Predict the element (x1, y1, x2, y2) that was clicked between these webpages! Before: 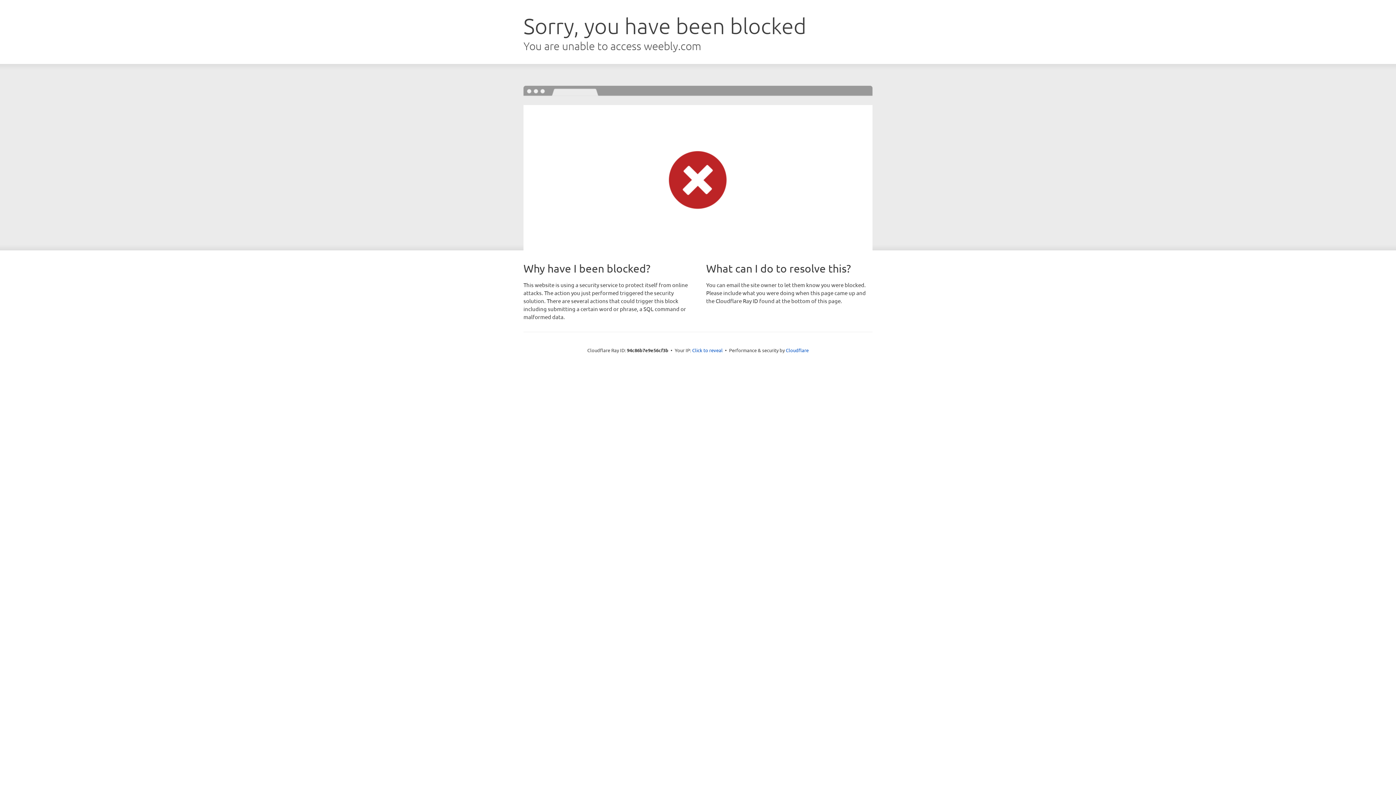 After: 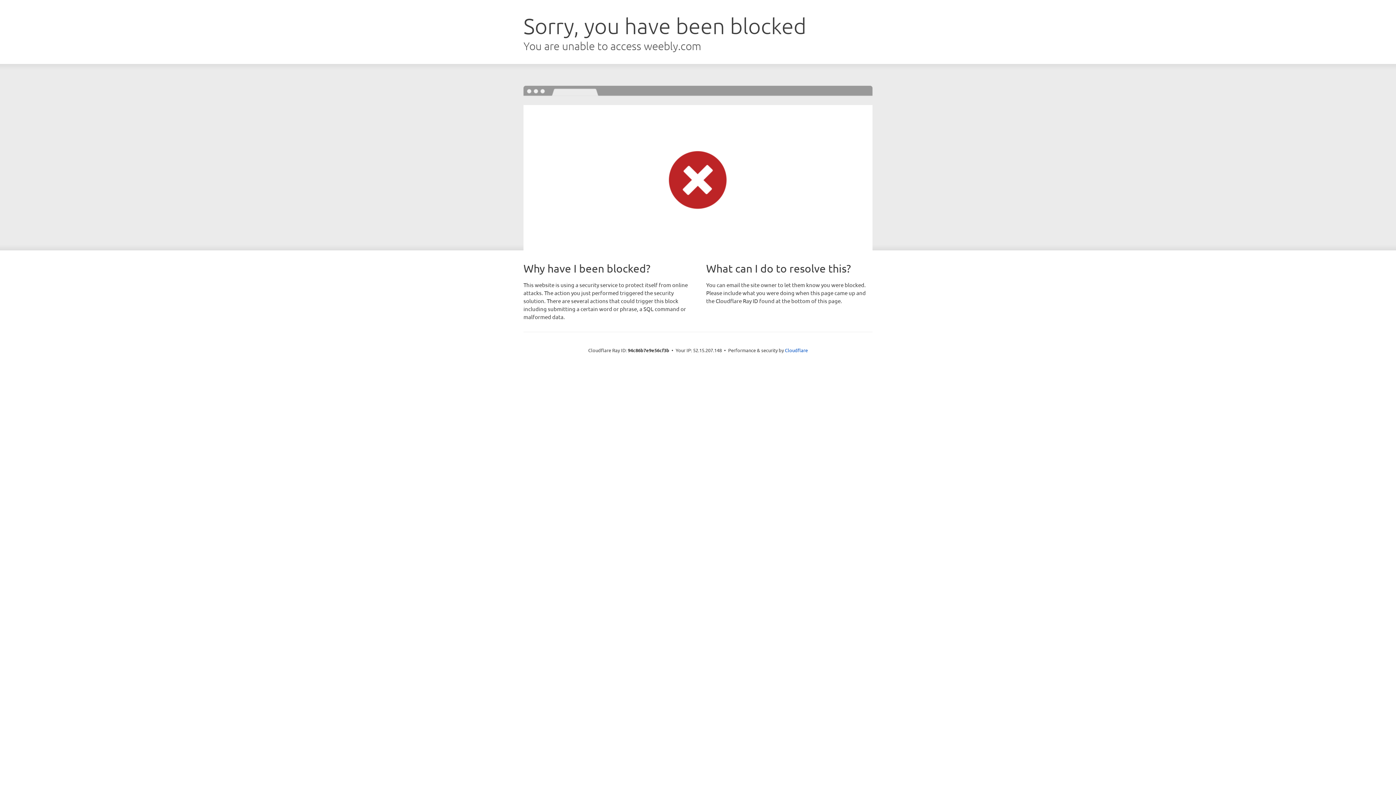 Action: label: Click to reveal bbox: (692, 346, 722, 353)